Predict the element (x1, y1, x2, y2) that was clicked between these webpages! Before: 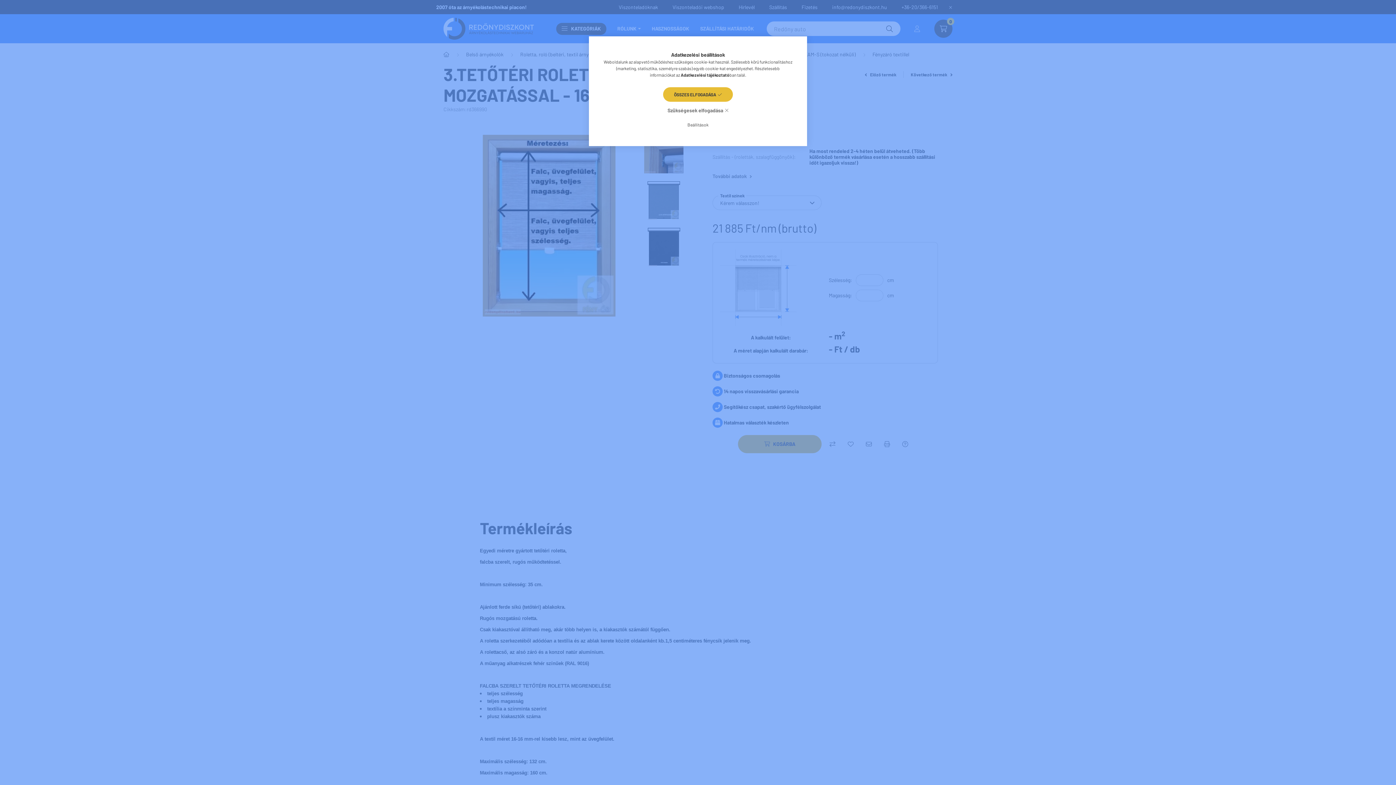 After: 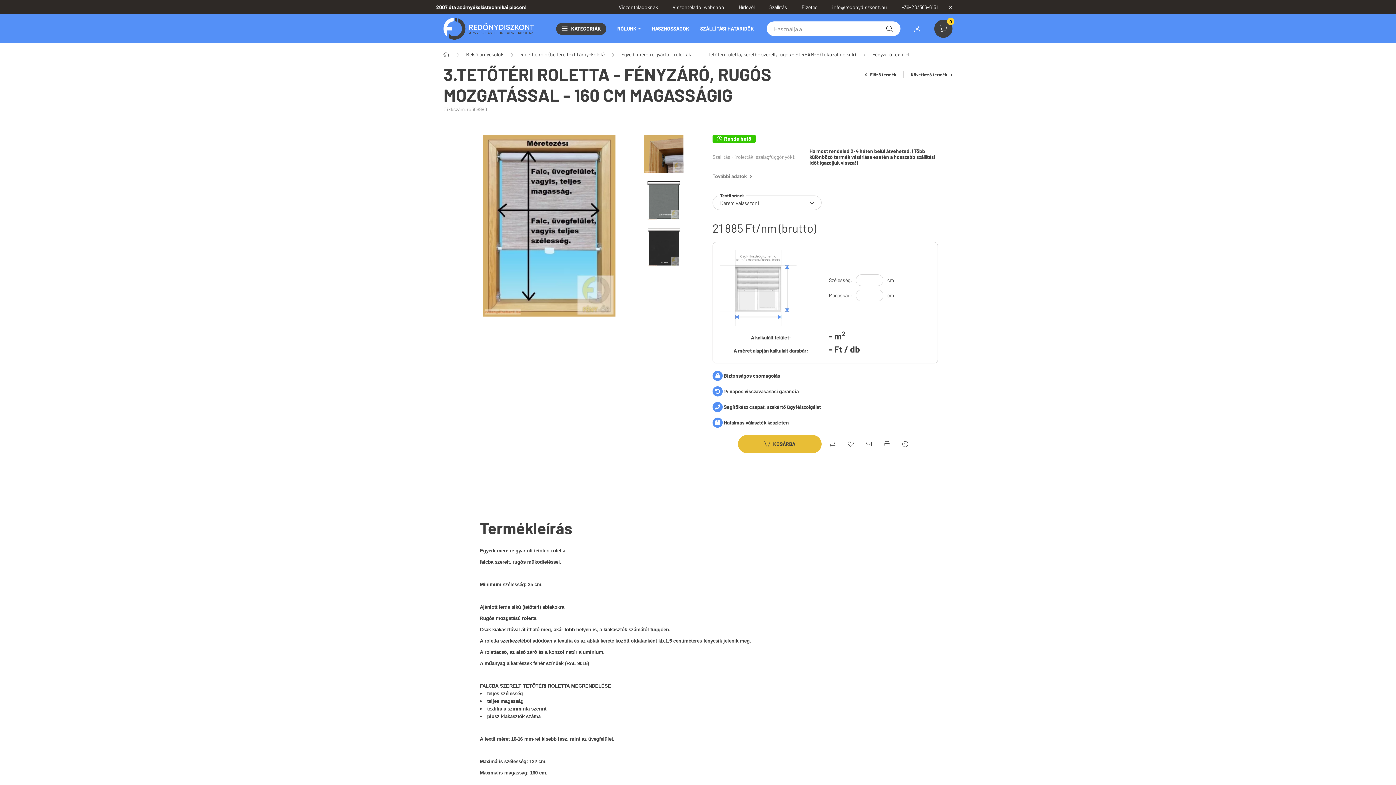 Action: bbox: (663, 87, 733, 101) label: ÖSSZES ELFOGADÁSA